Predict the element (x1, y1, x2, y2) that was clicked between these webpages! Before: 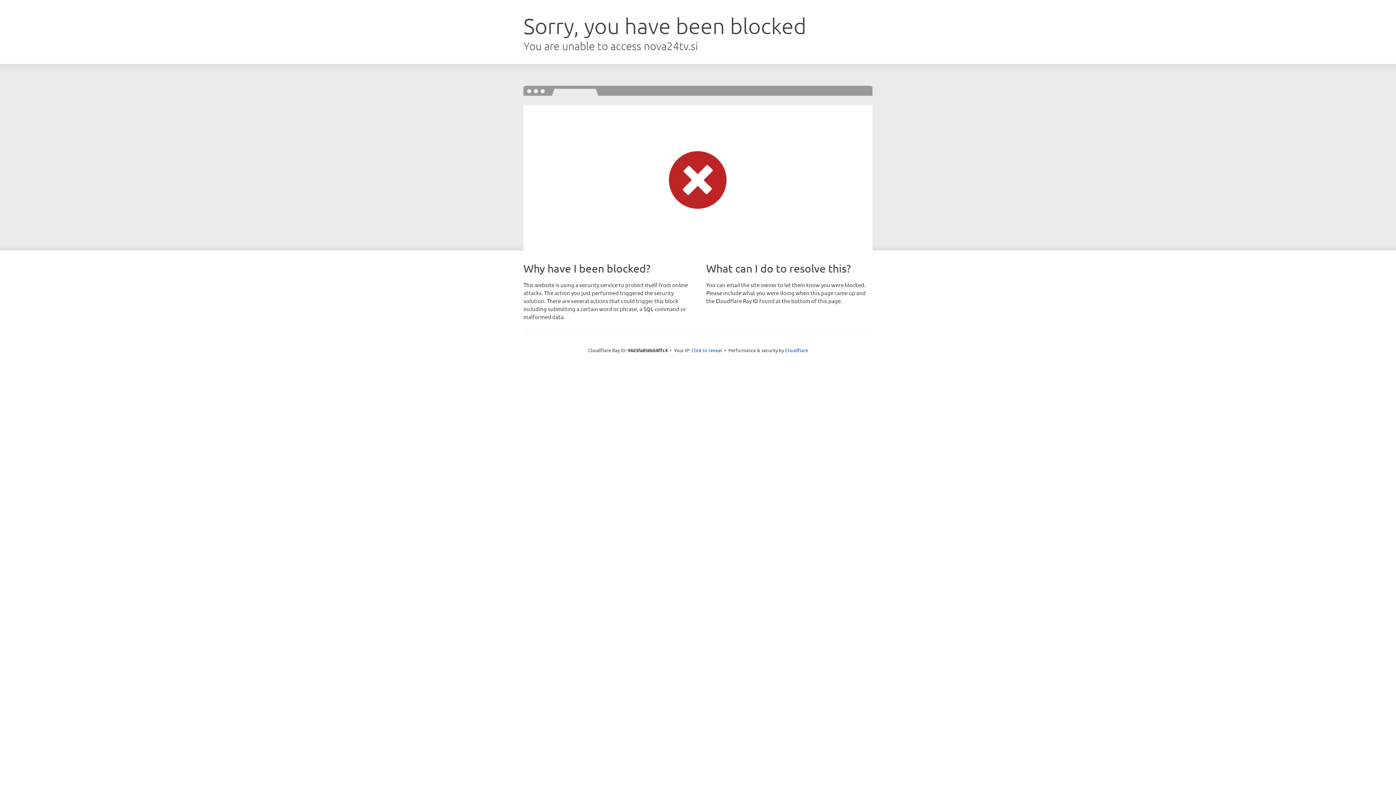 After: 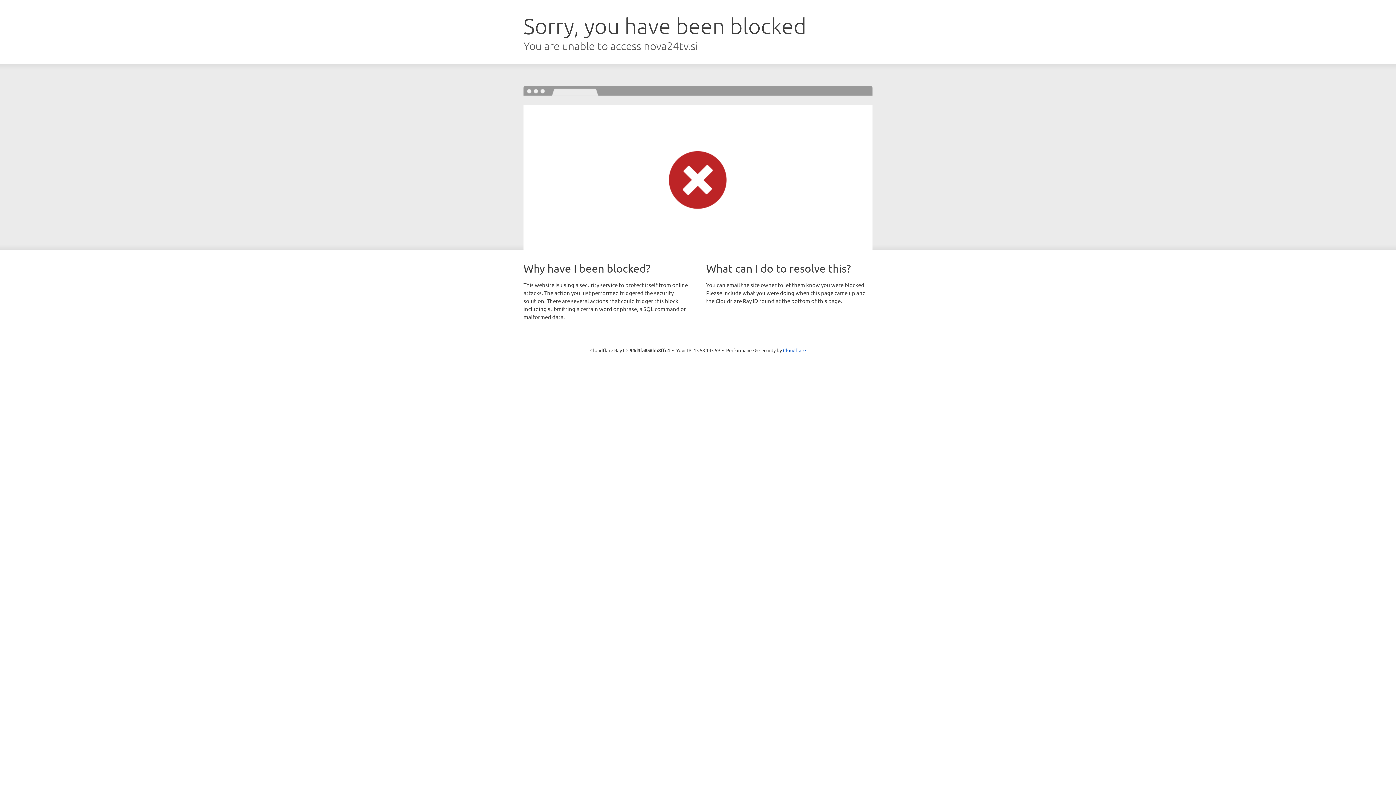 Action: label: Click to reveal bbox: (691, 346, 722, 353)